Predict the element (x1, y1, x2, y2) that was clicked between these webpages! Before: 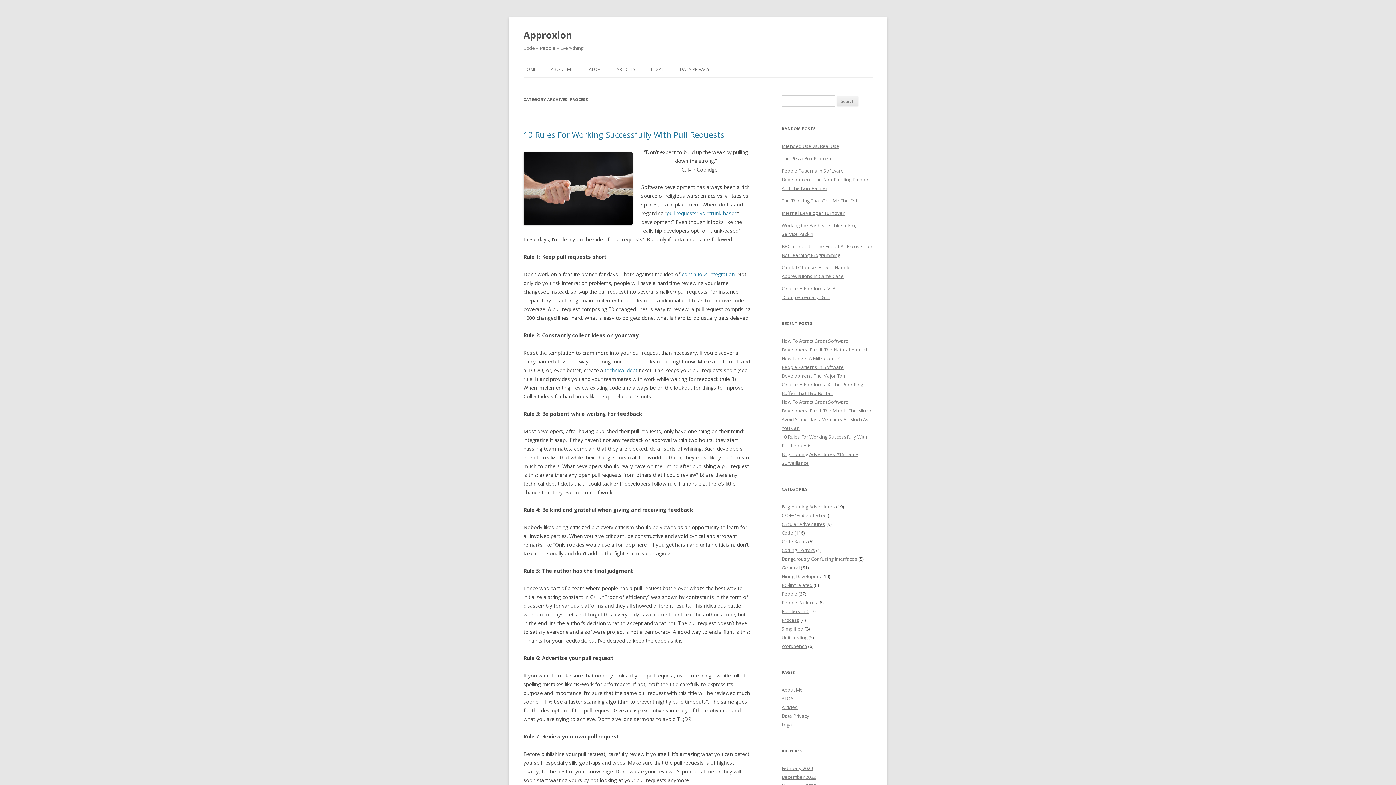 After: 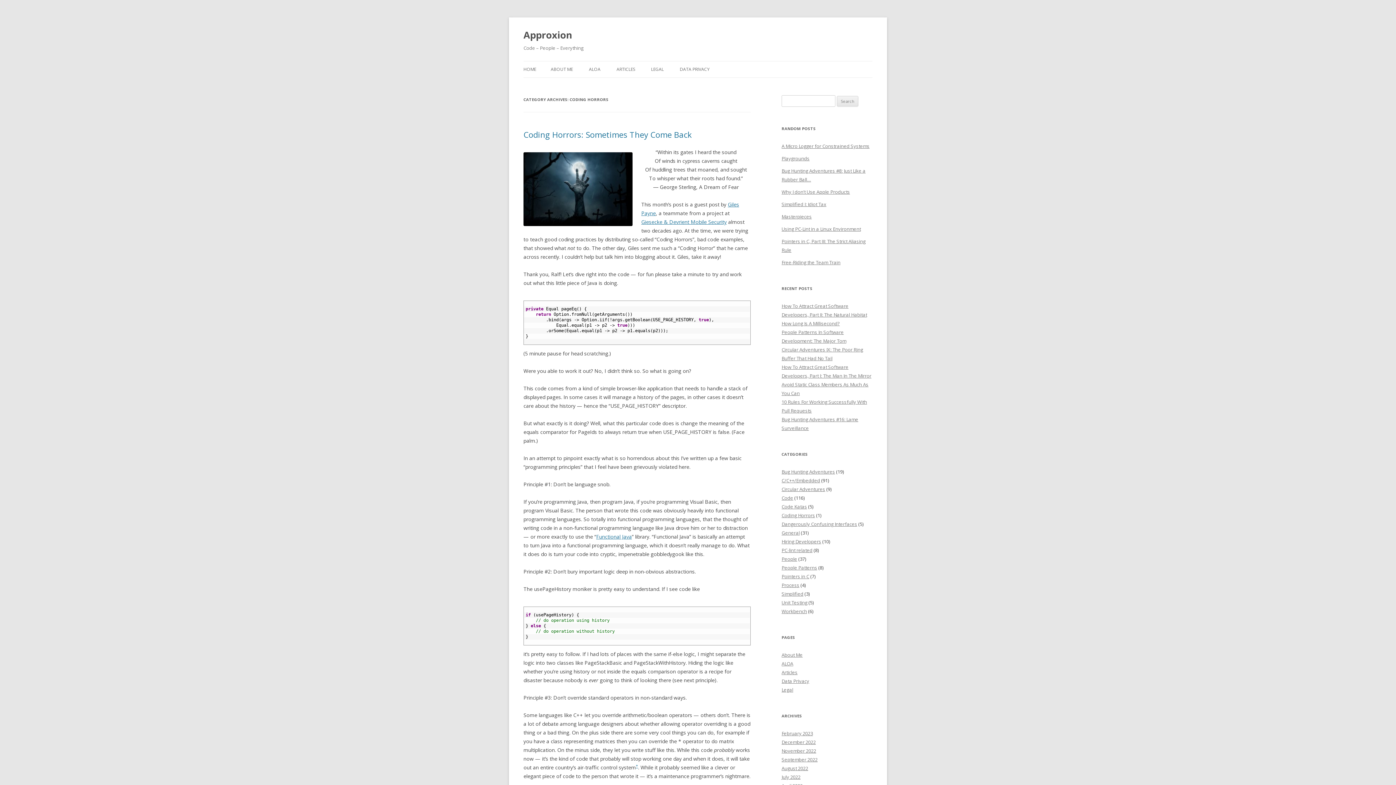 Action: label: Coding Horrors bbox: (781, 547, 815, 553)